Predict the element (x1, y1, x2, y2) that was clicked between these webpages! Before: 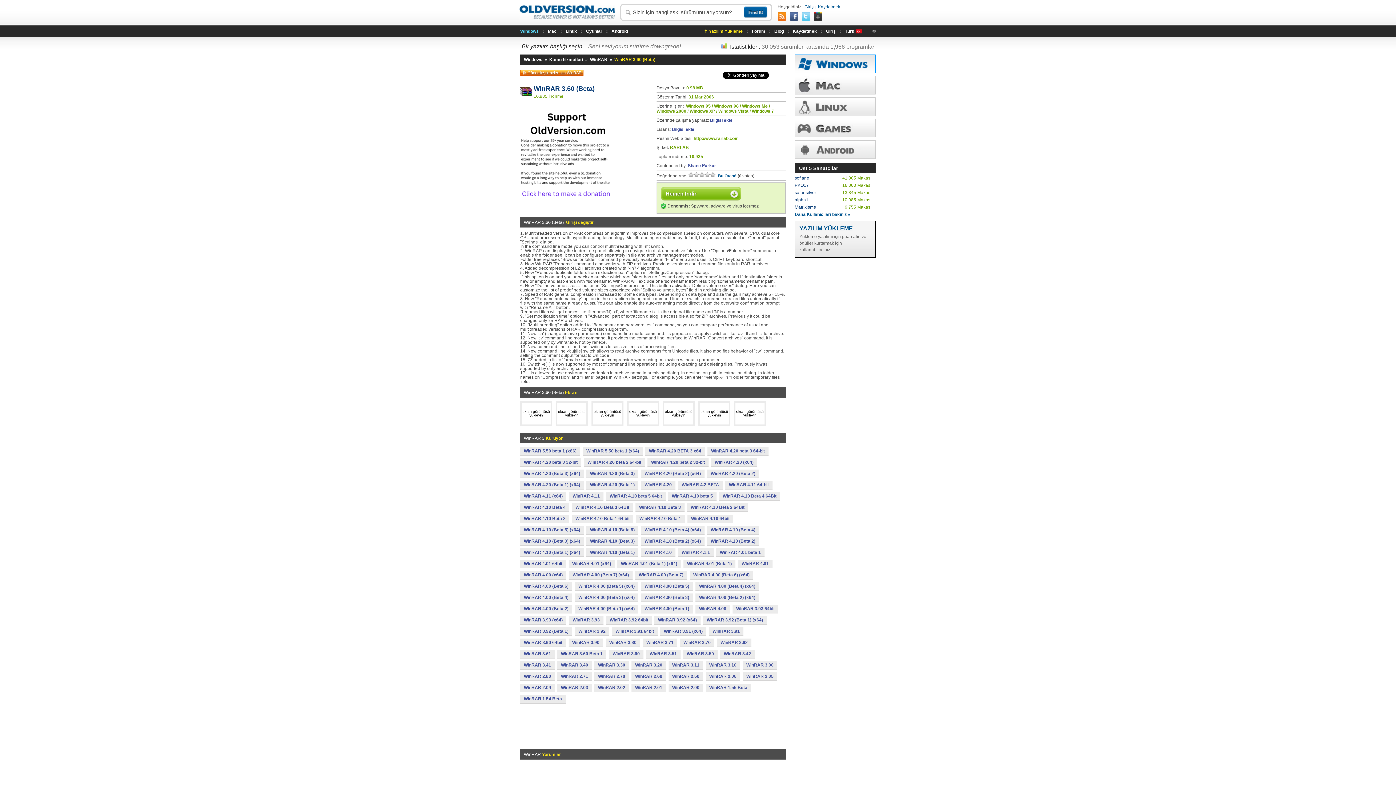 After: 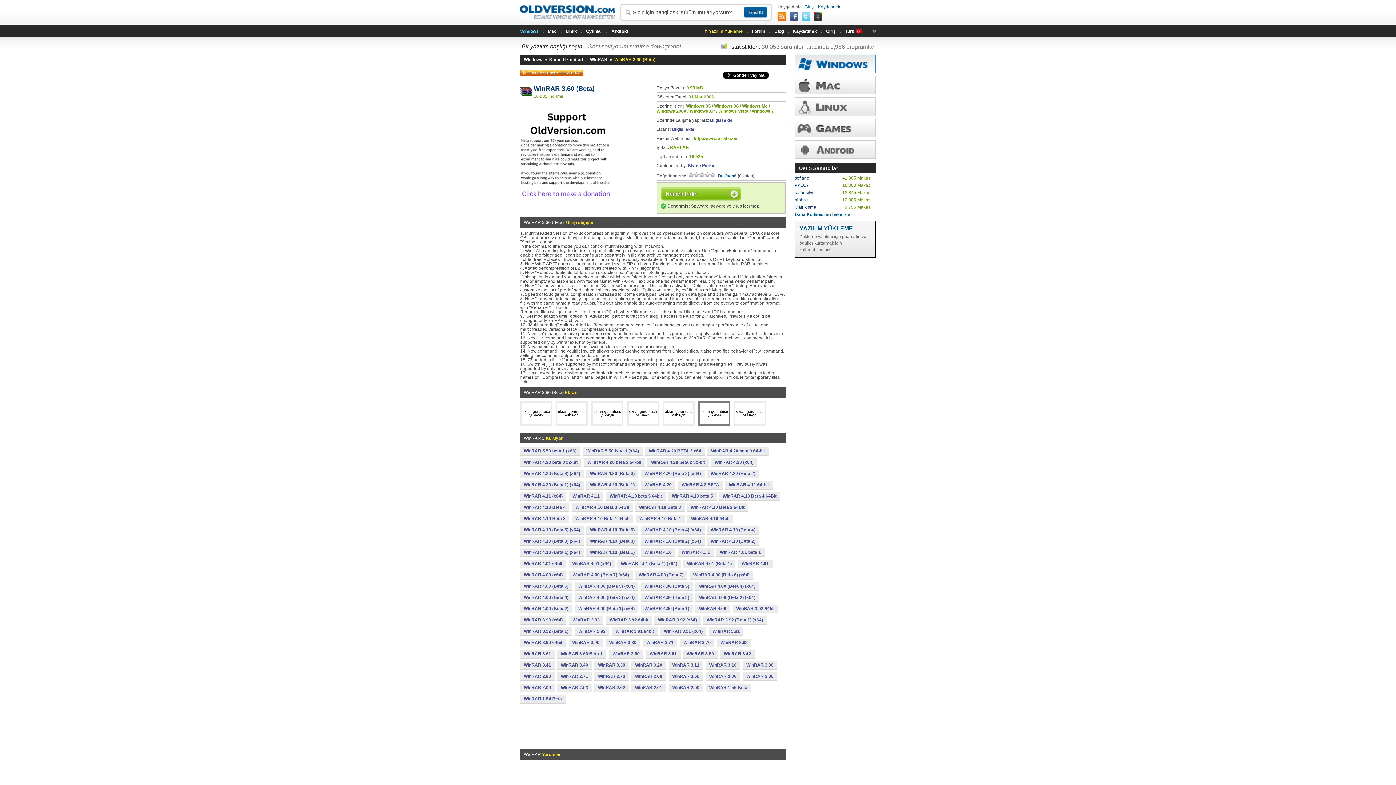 Action: label: 

ekran görüntüsü yükleyin bbox: (700, 409, 728, 417)